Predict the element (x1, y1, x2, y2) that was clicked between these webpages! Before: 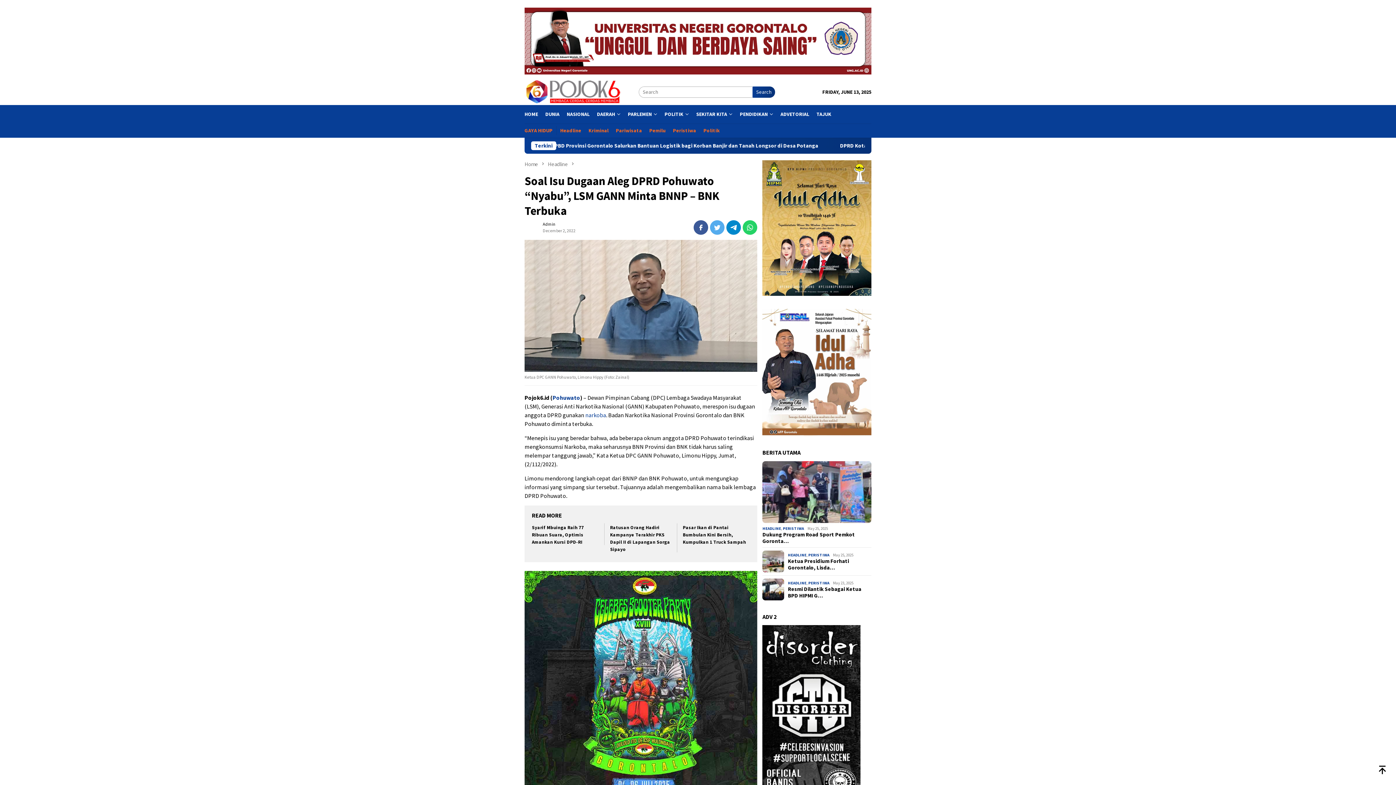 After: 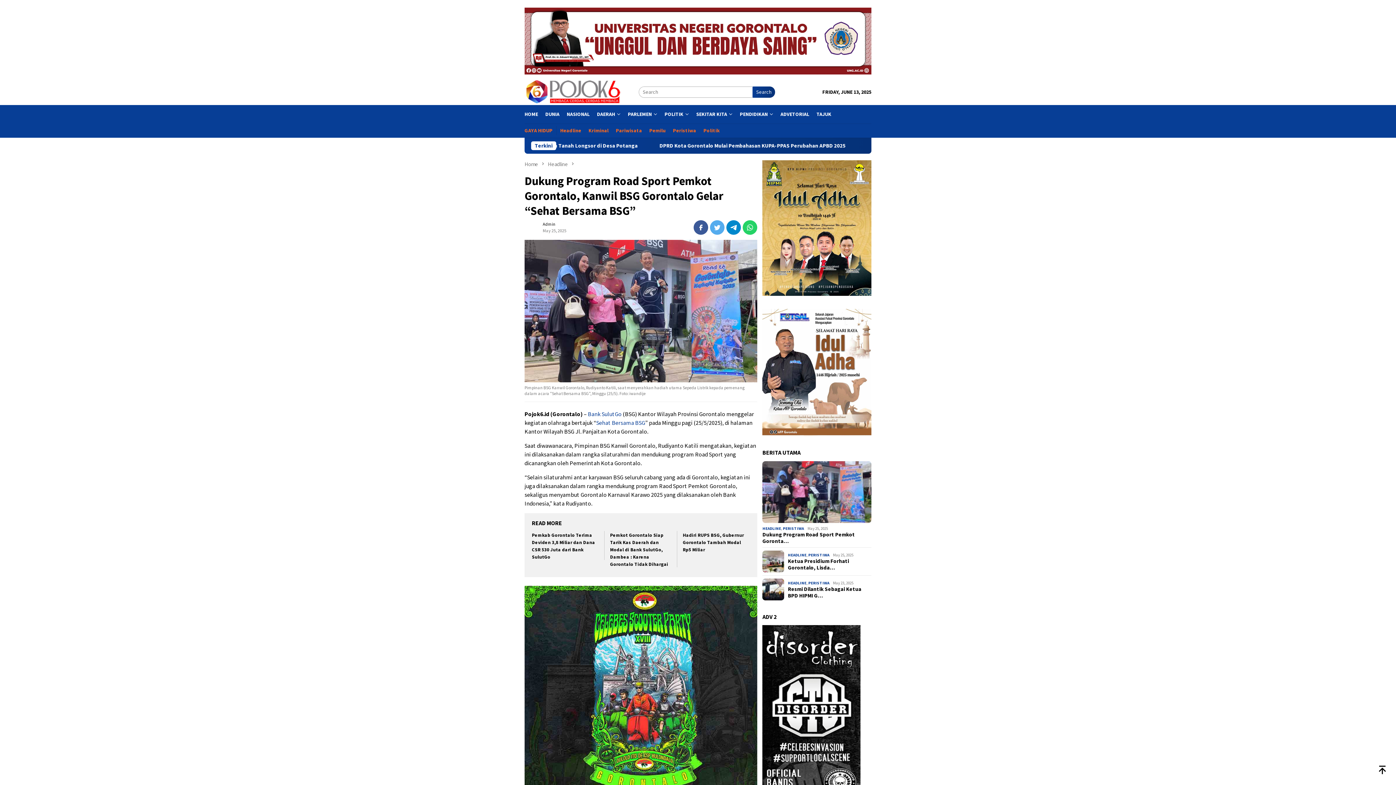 Action: label: Dukung Program Road Sport Pemkot Goronta… bbox: (762, 531, 871, 544)